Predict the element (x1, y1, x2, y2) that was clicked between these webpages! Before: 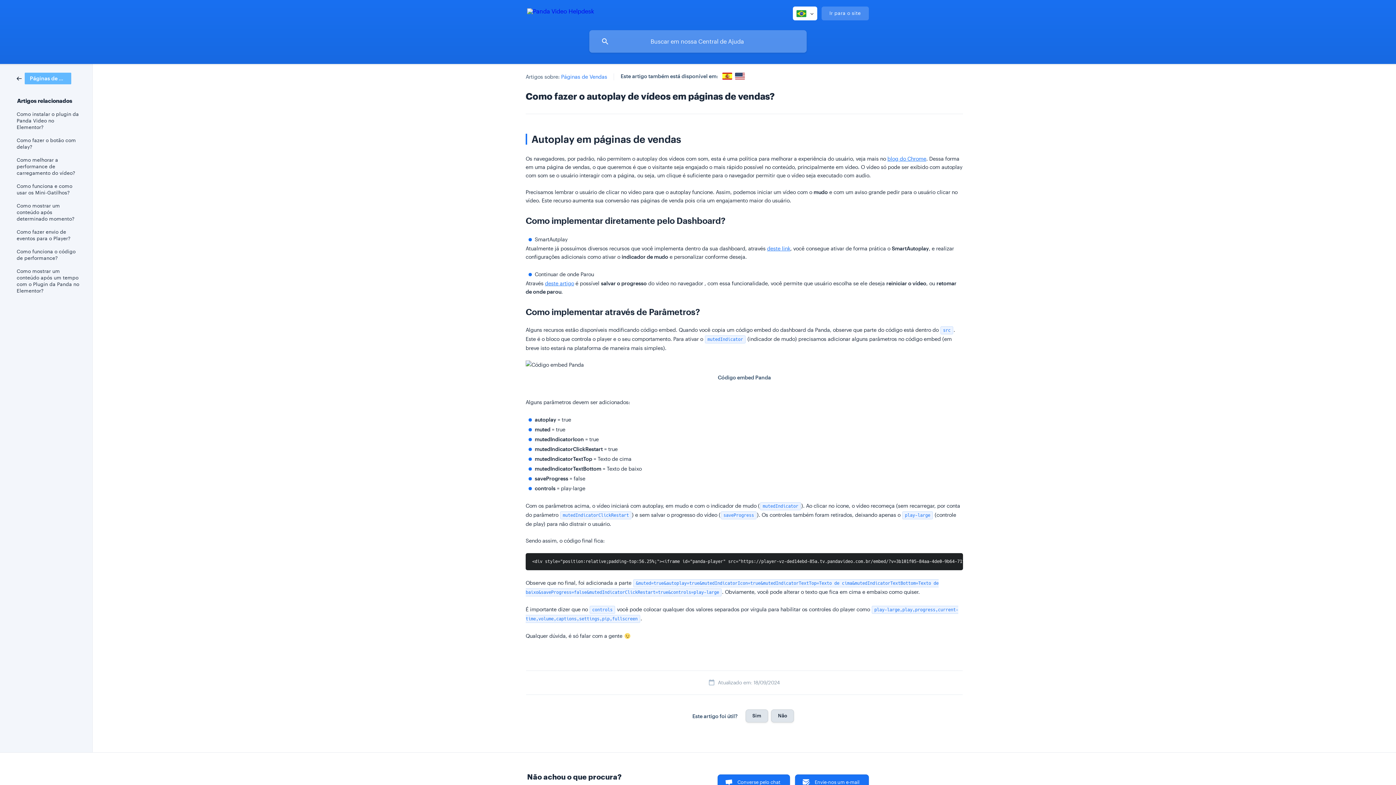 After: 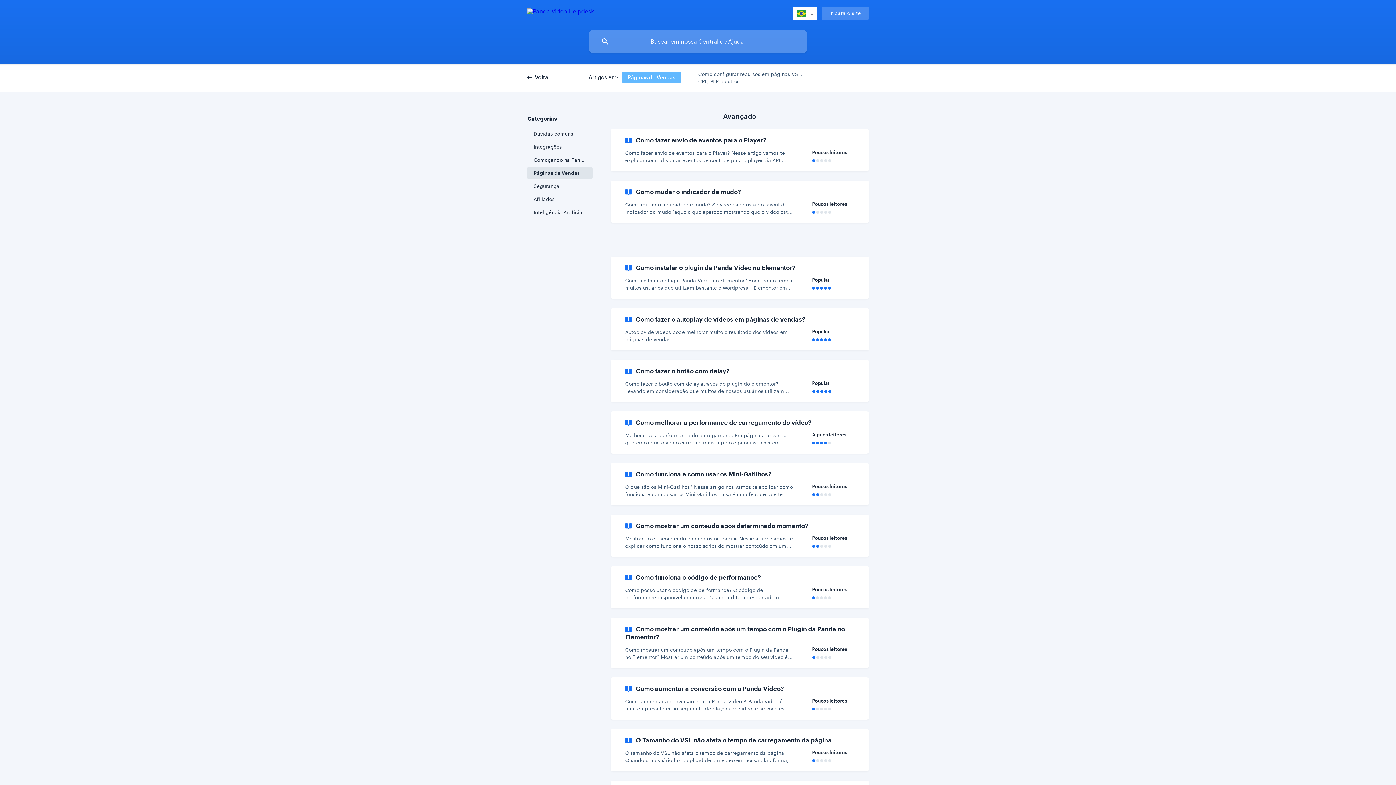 Action: bbox: (561, 73, 607, 79) label: Páginas de Vendas